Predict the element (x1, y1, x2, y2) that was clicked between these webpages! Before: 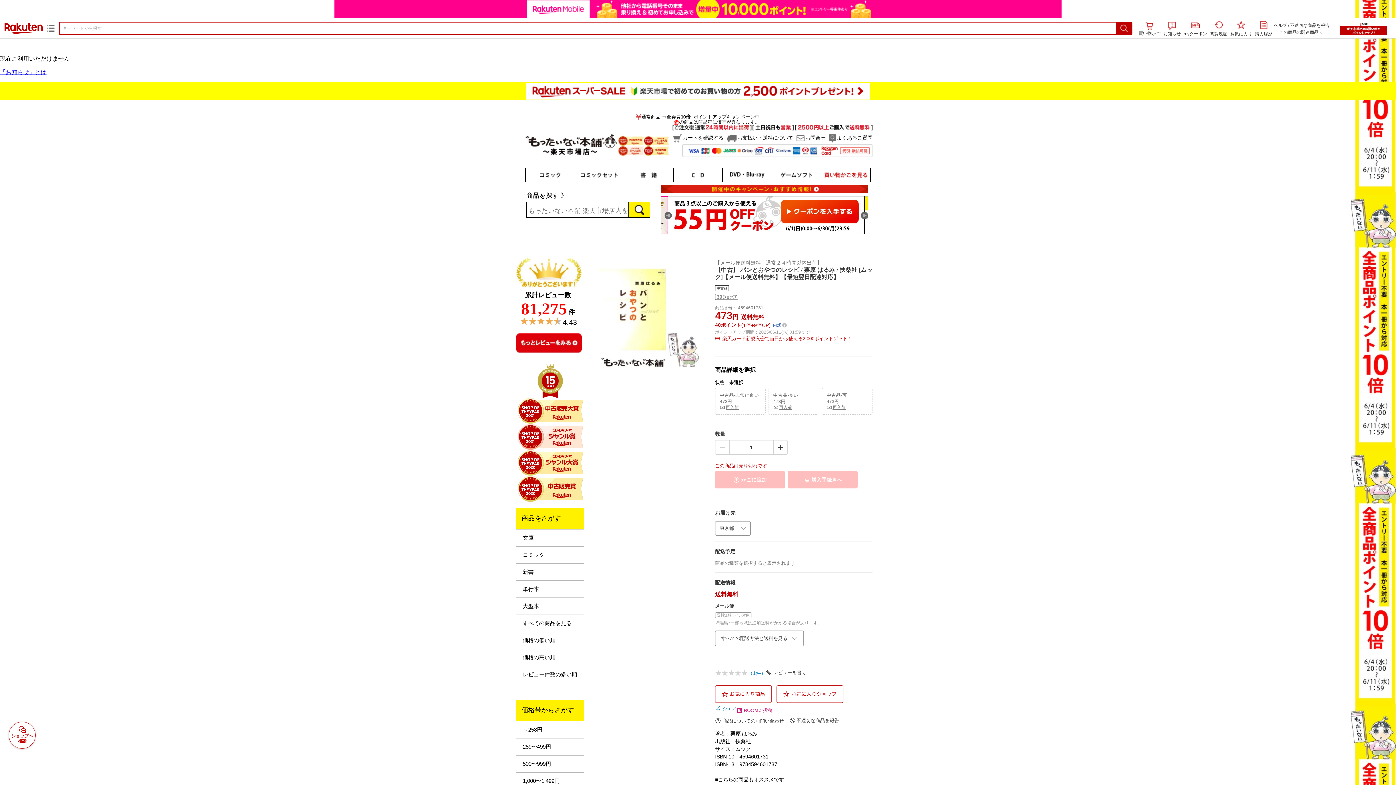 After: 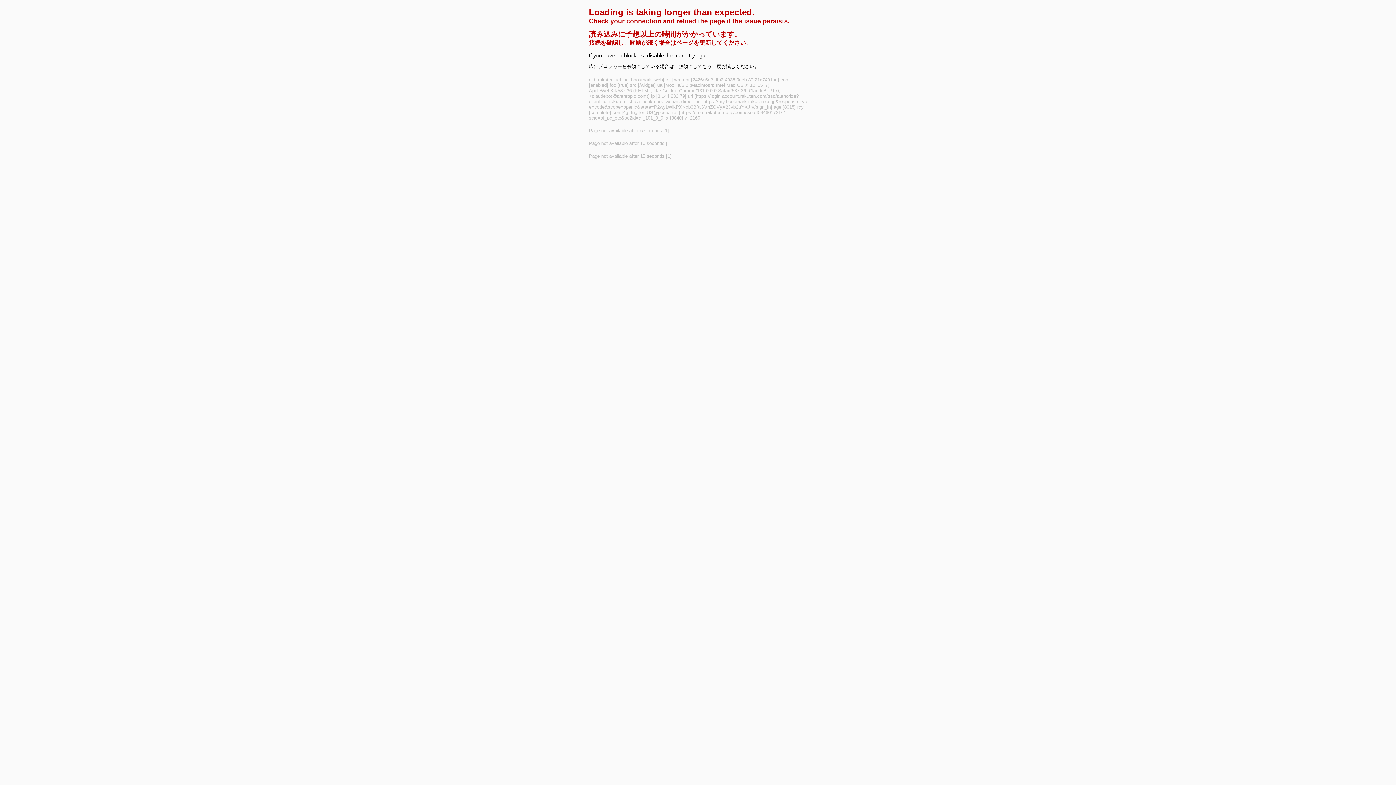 Action: label: お気に入り bbox: (1230, 21, 1252, 37)